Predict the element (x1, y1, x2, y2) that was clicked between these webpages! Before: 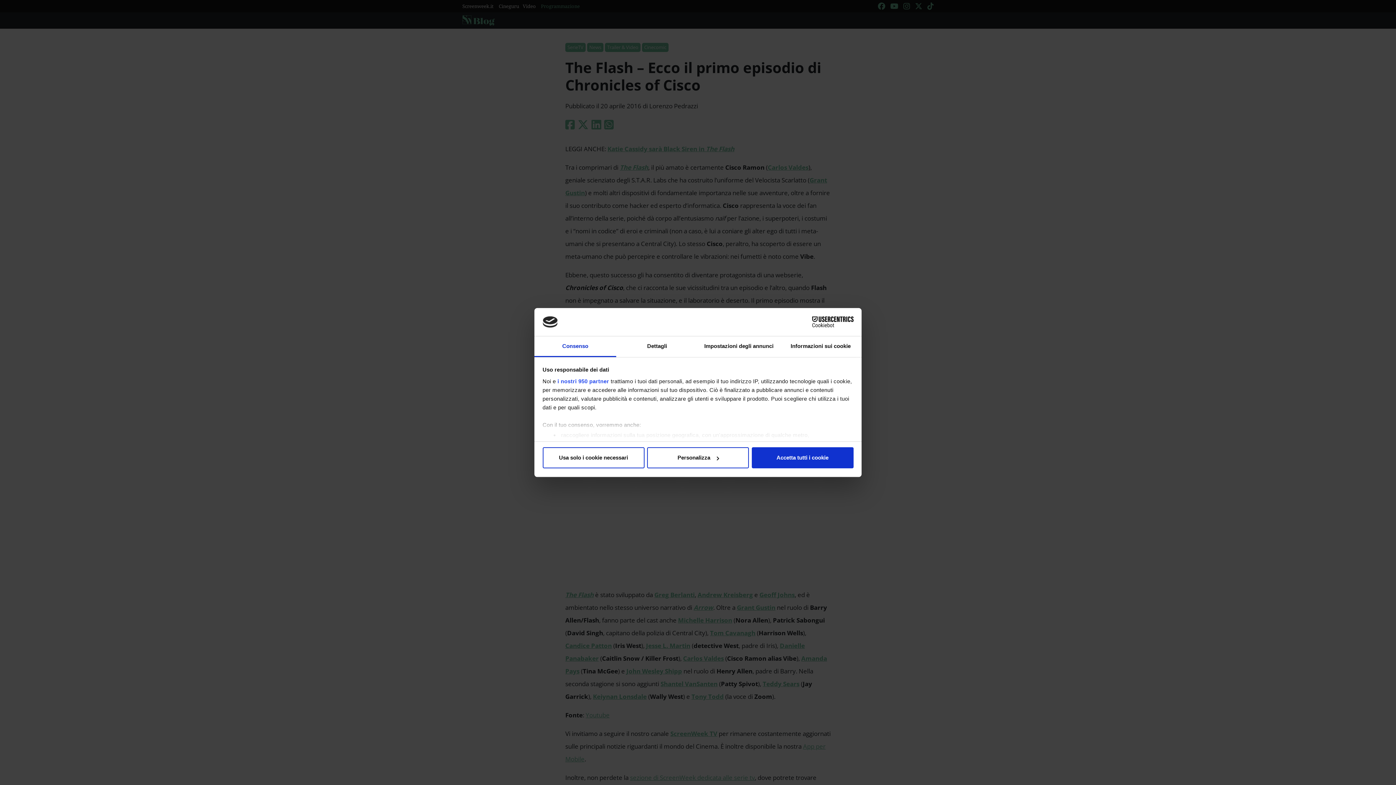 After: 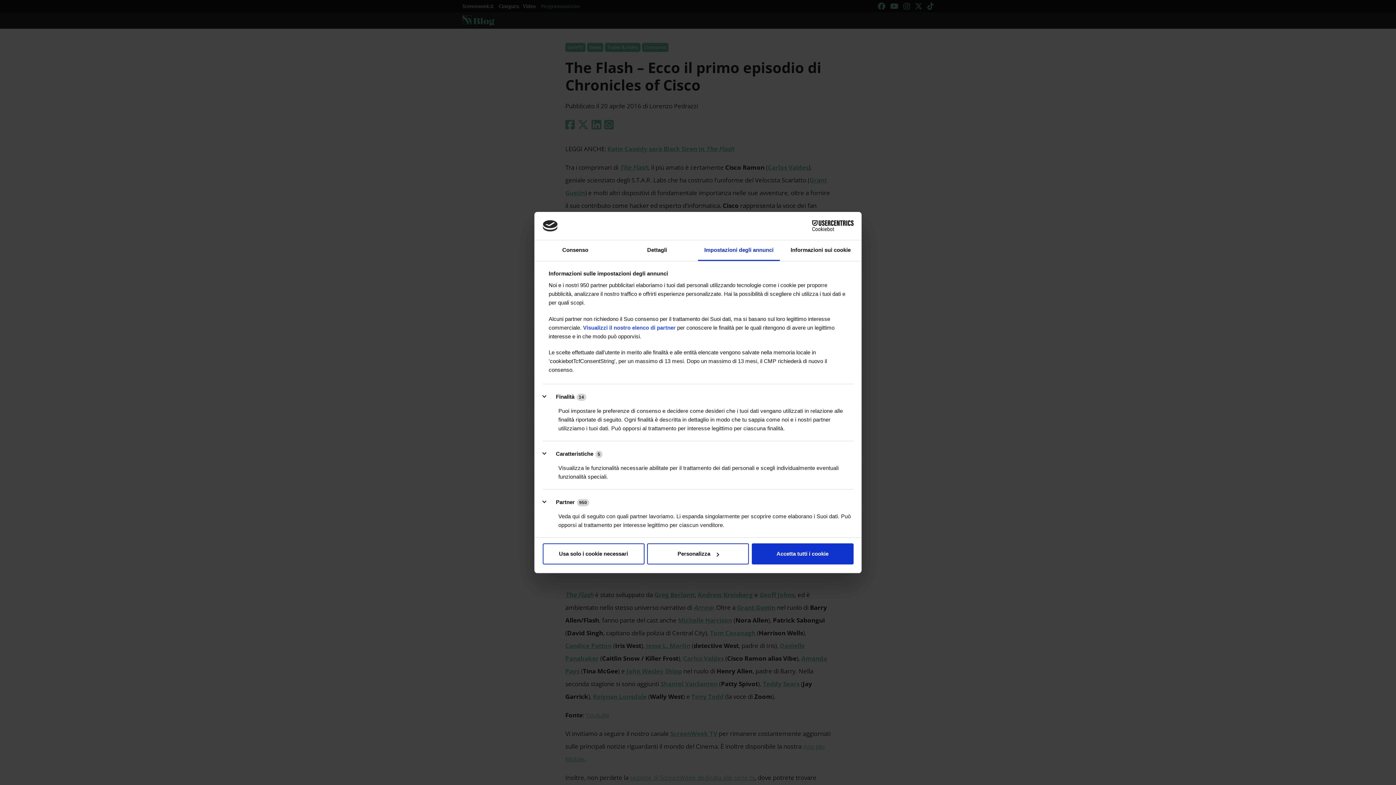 Action: bbox: (698, 336, 780, 357) label: Impostazioni degli annunci